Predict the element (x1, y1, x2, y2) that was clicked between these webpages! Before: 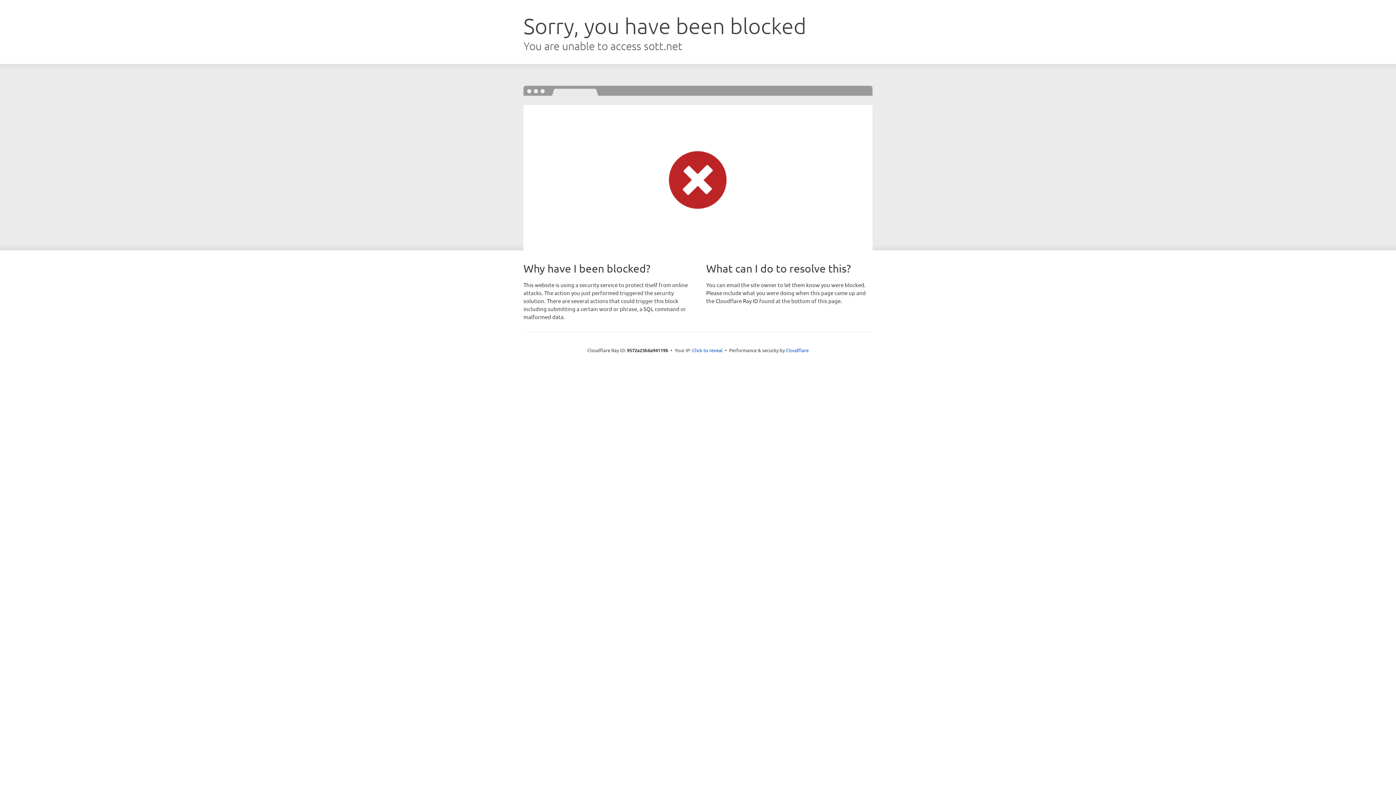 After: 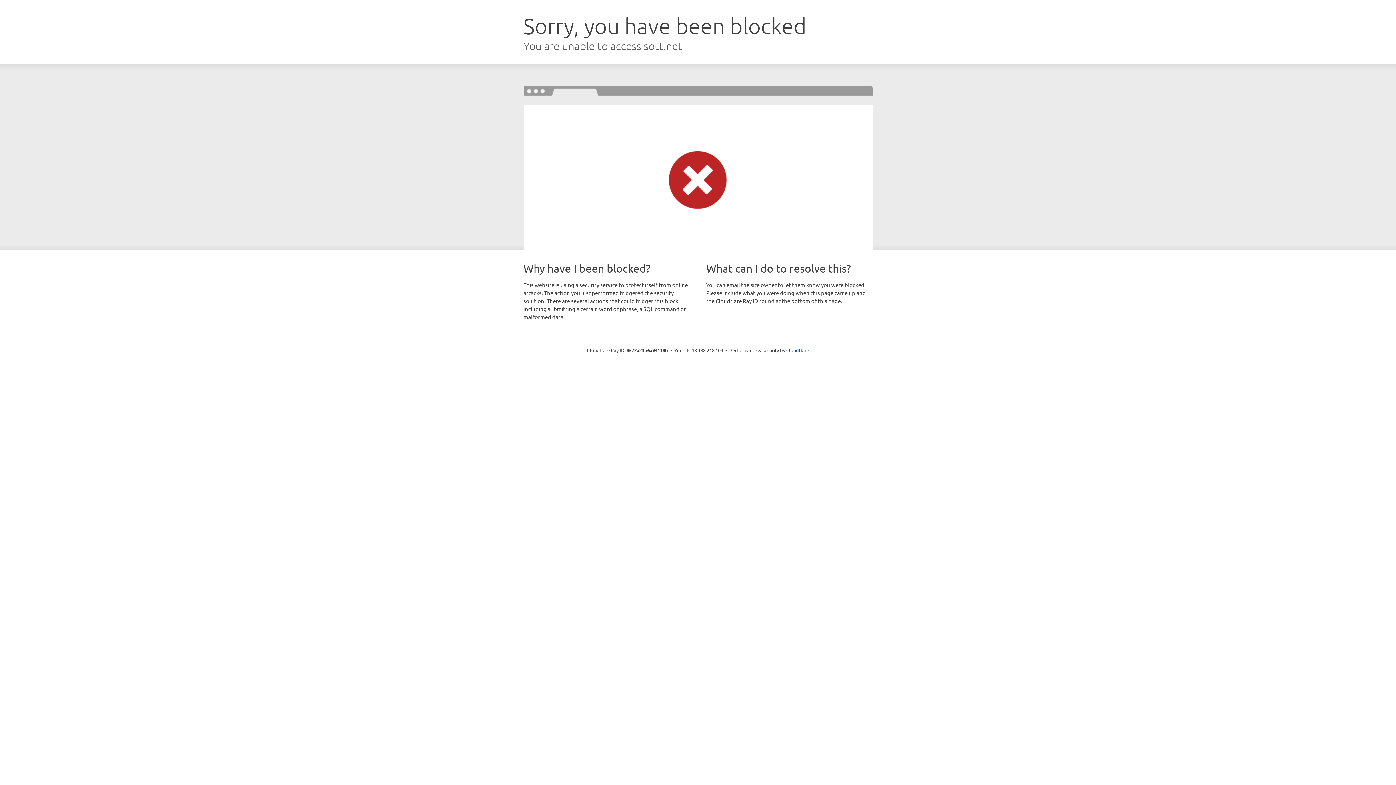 Action: bbox: (692, 346, 722, 353) label: Click to reveal